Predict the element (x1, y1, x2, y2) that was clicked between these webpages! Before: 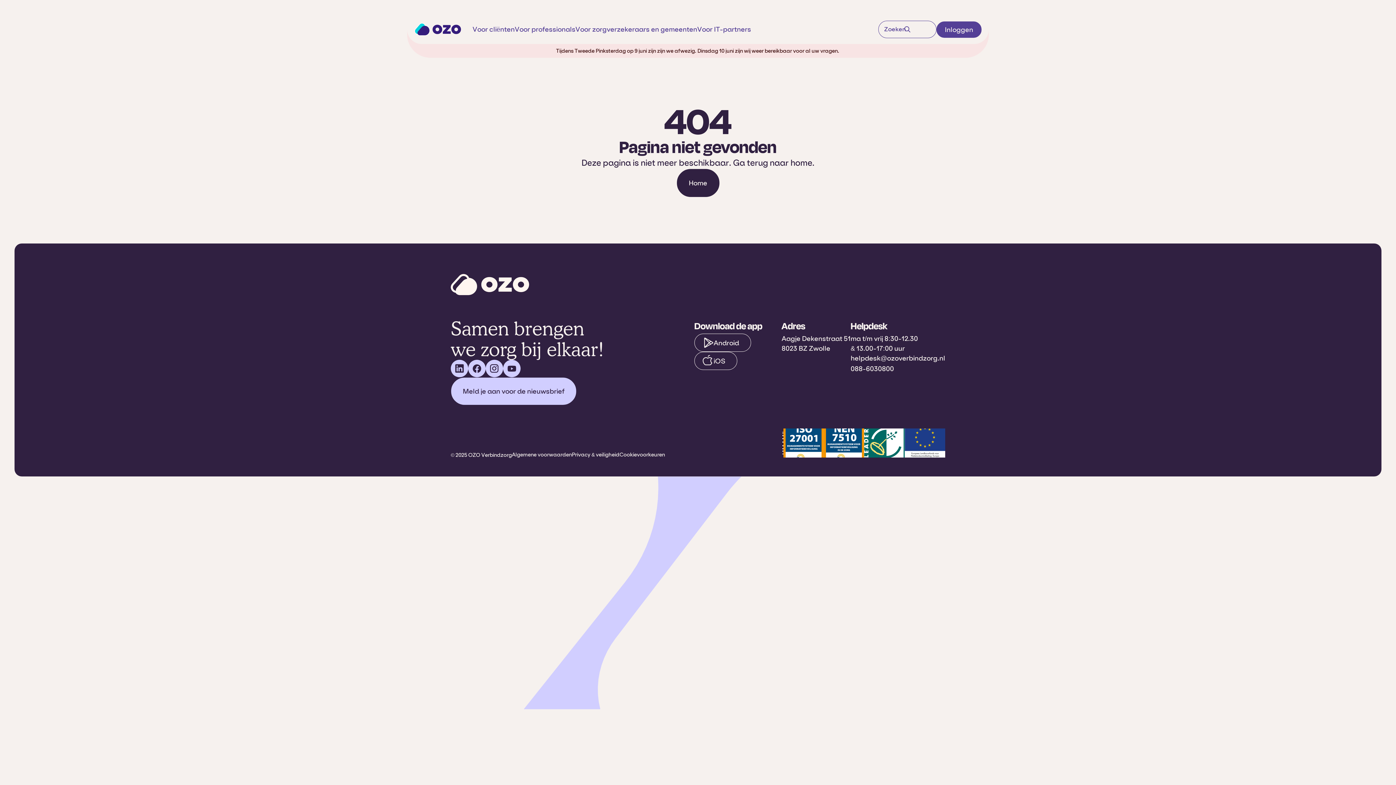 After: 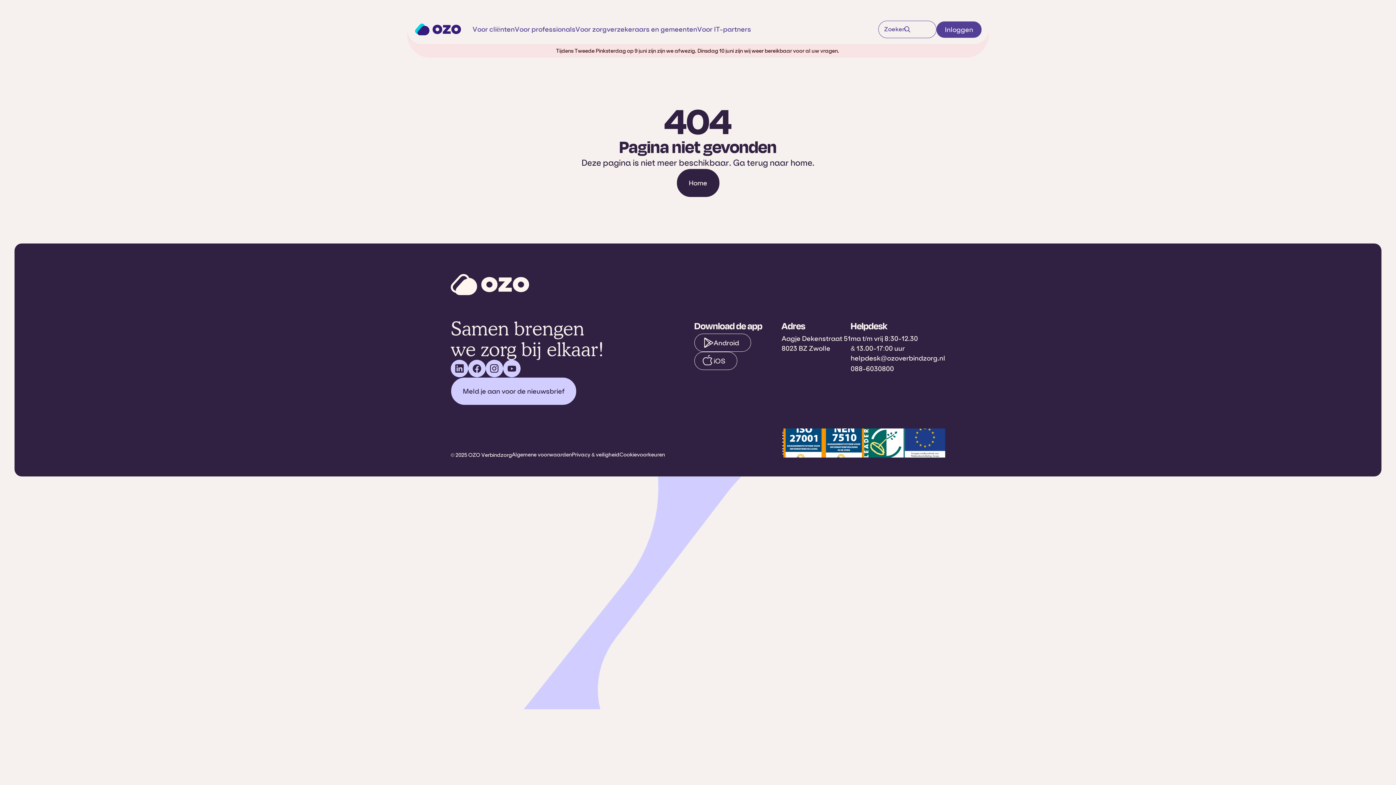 Action: label: 088-6030800 bbox: (850, 365, 894, 372)